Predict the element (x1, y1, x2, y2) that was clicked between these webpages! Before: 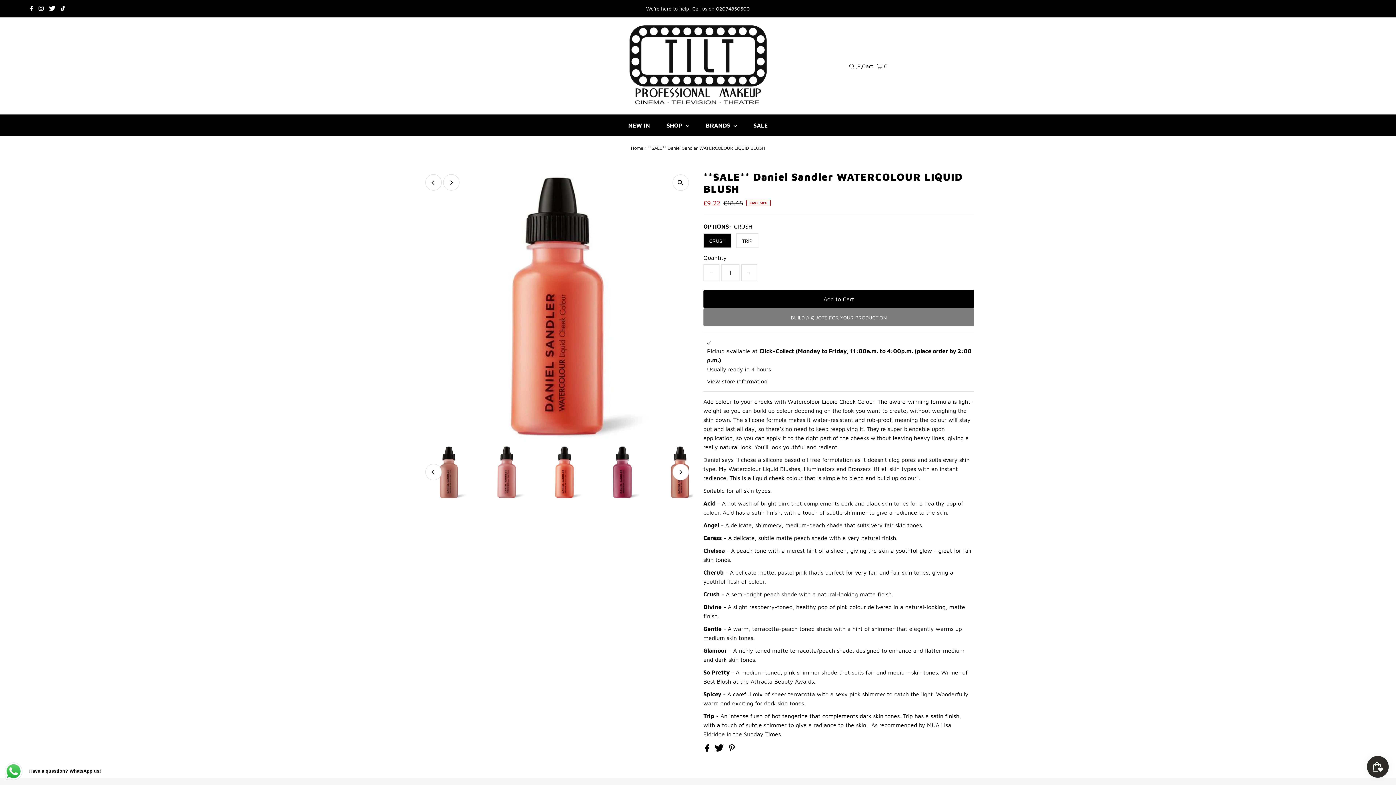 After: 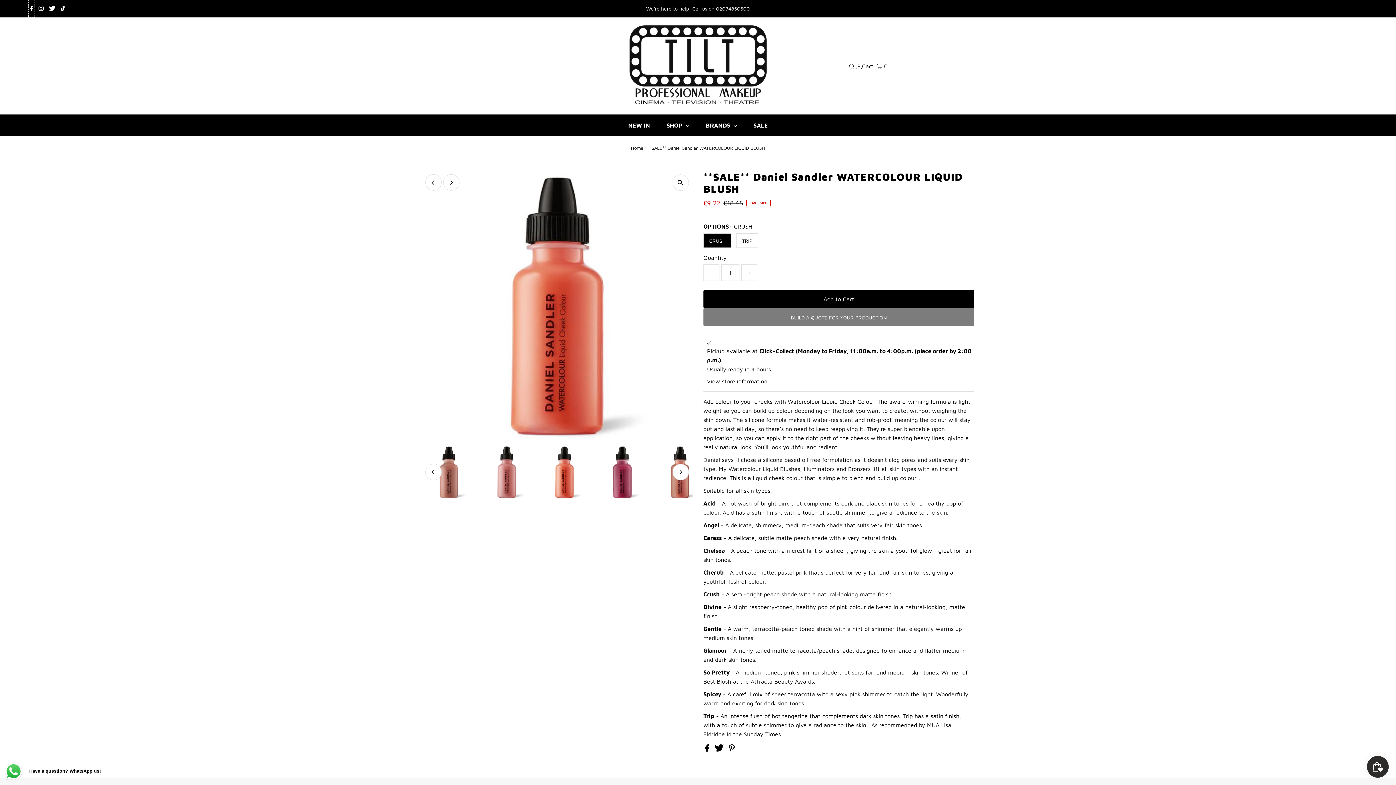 Action: bbox: (28, 0, 34, 17) label: Facebook